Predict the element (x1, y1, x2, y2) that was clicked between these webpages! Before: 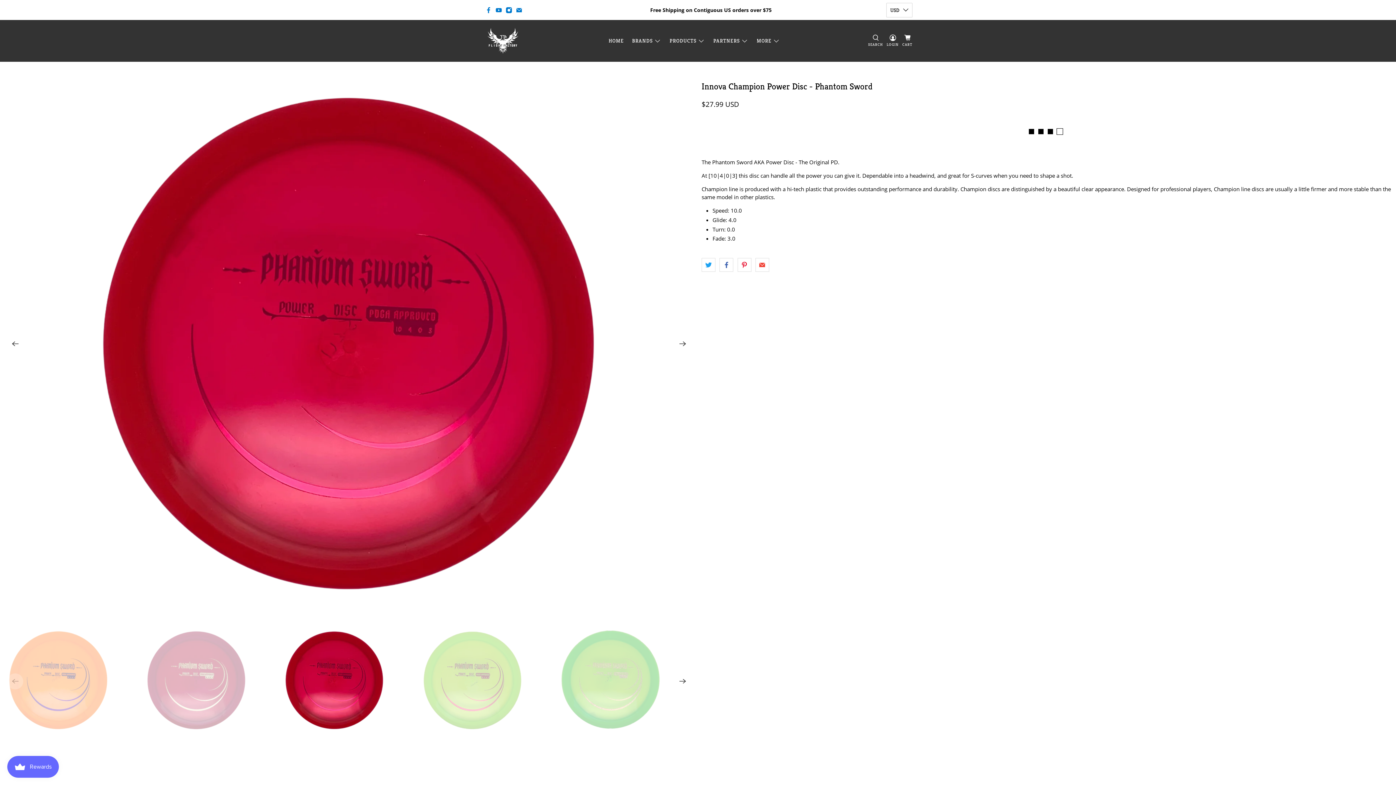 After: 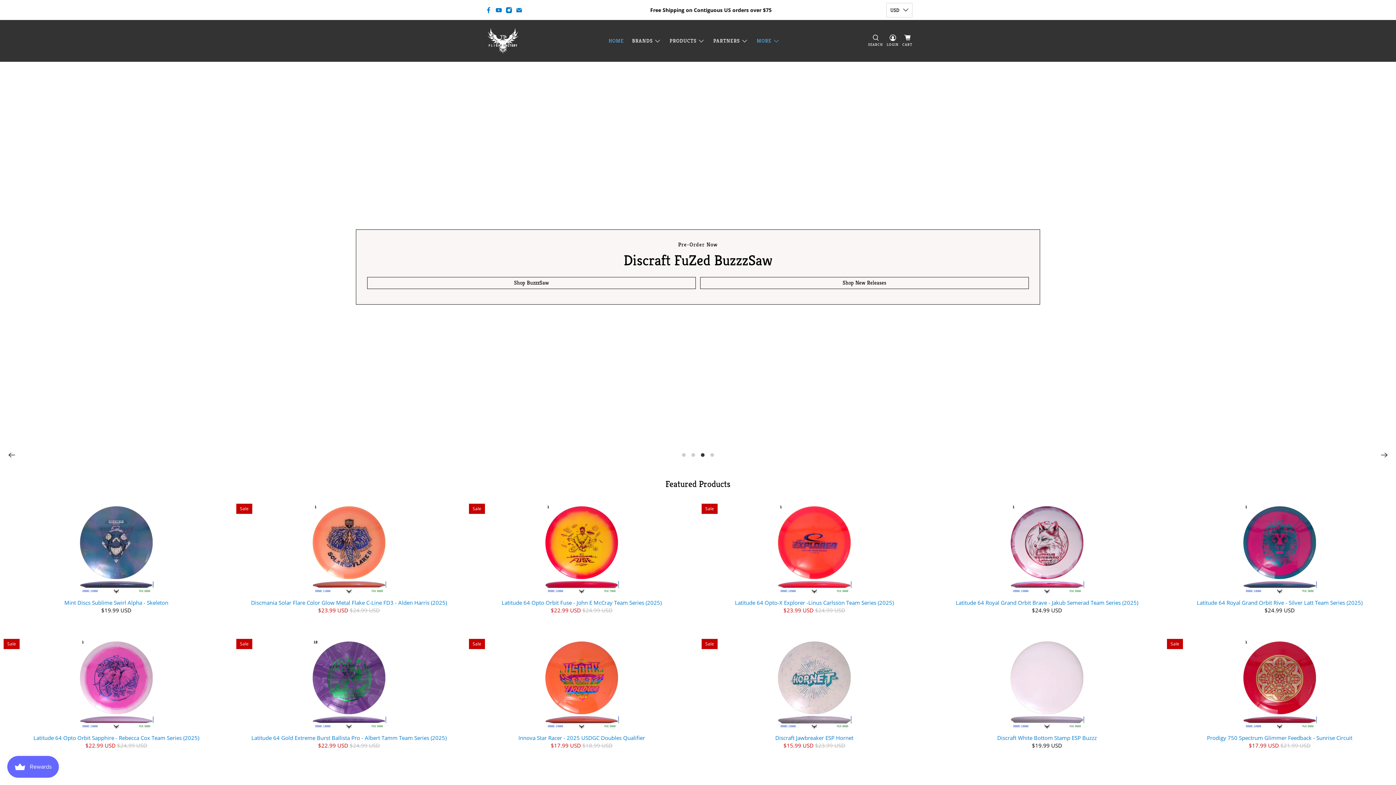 Action: bbox: (487, 25, 518, 56)